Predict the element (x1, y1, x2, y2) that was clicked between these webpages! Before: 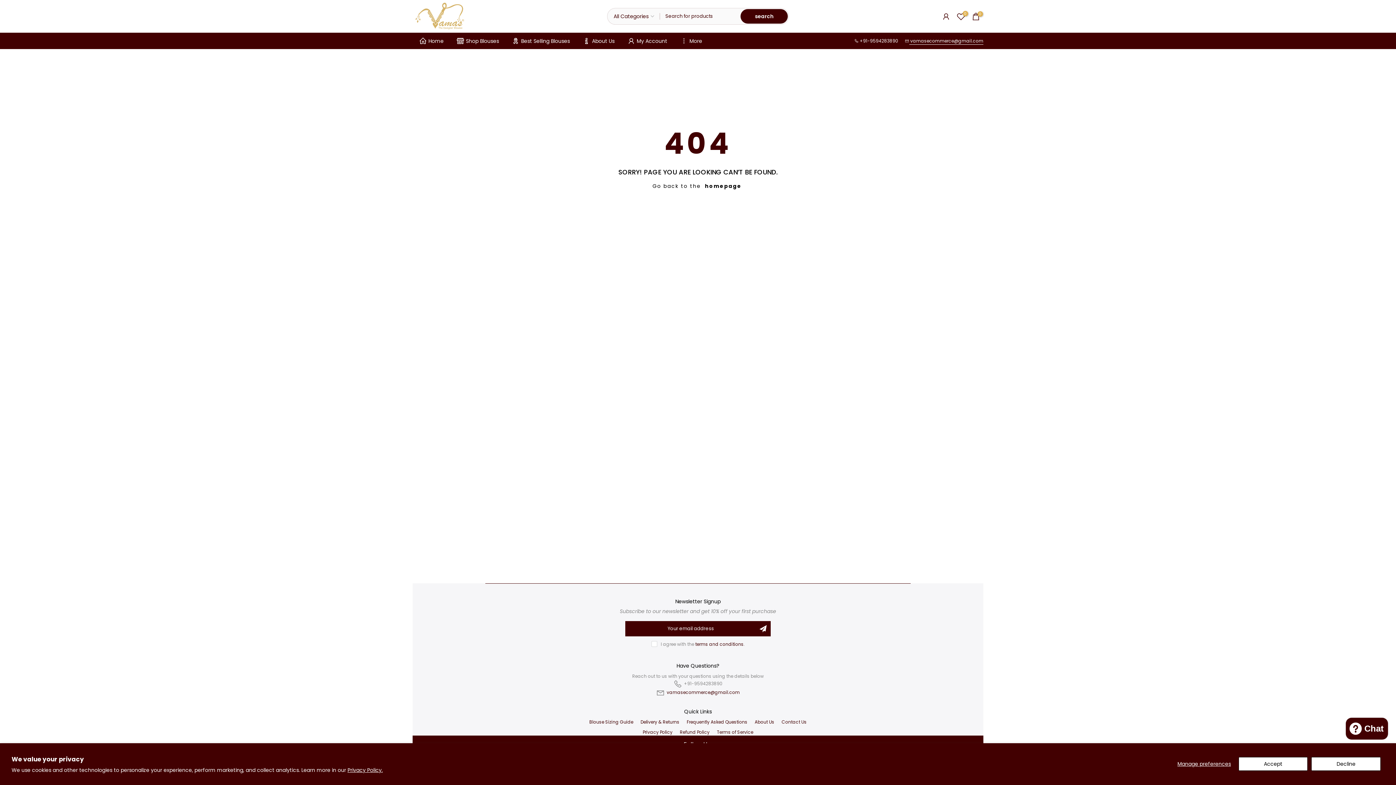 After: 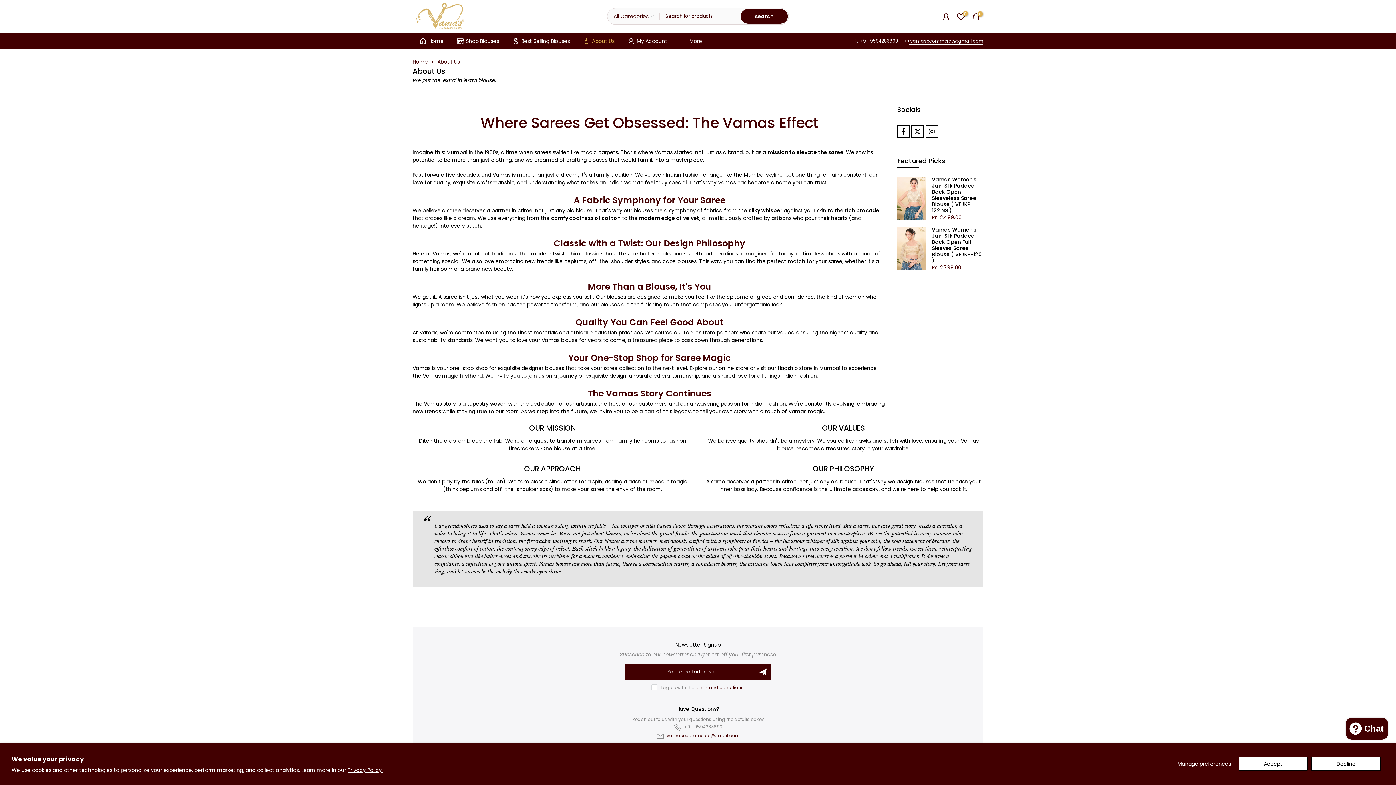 Action: bbox: (754, 719, 774, 725) label: About Us